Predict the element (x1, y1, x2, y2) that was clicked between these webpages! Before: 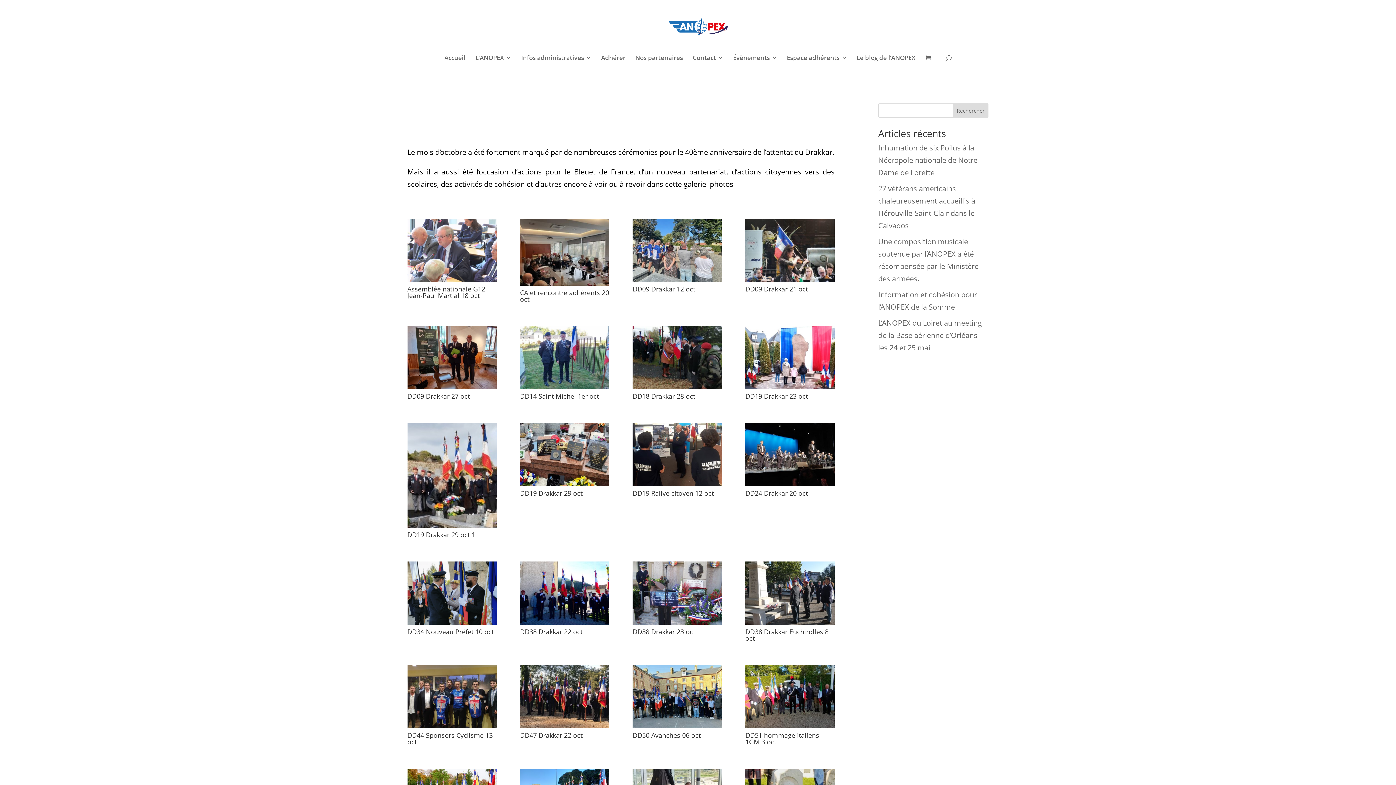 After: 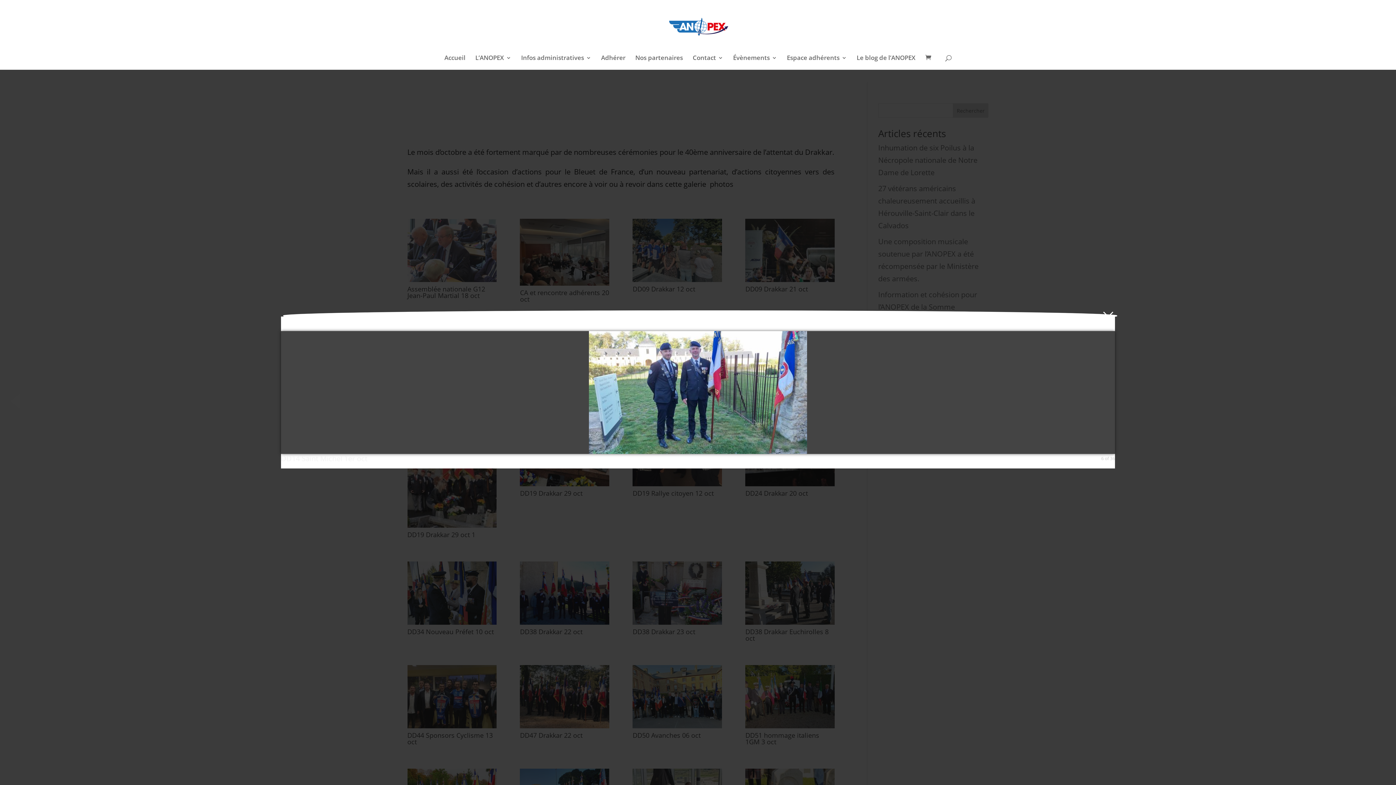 Action: bbox: (520, 384, 609, 394)